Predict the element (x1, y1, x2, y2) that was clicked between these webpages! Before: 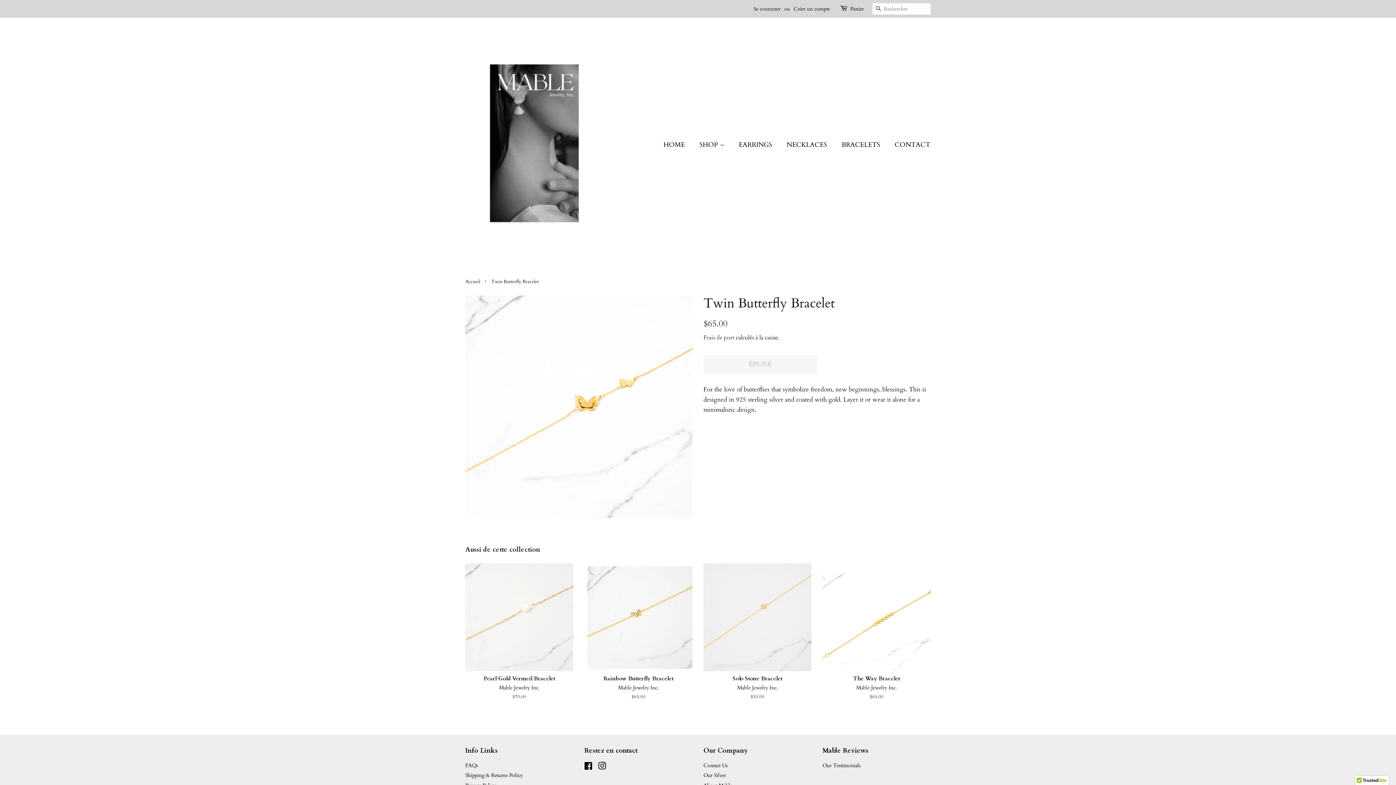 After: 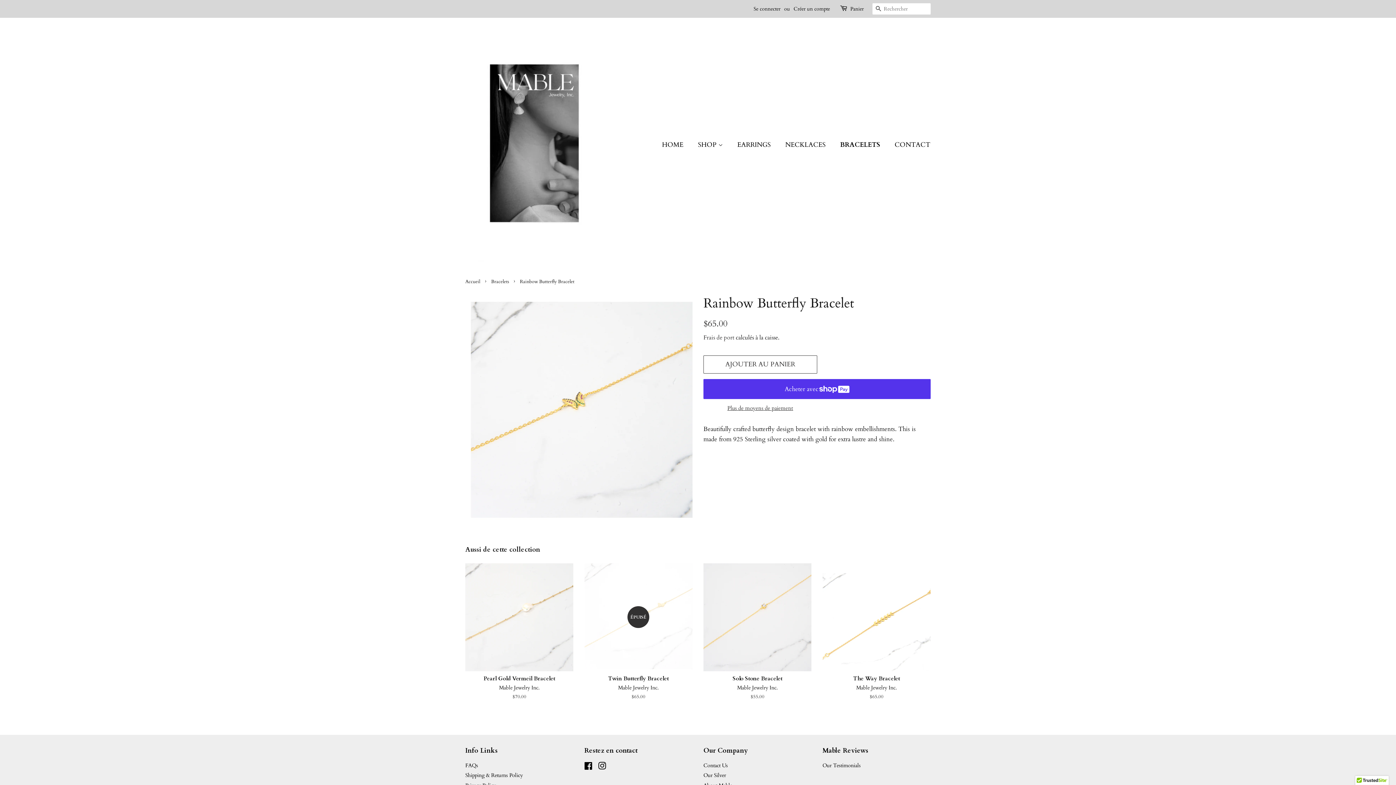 Action: bbox: (584, 563, 692, 713) label: Rainbow Butterfly Bracelet

Mable Jewelry Inc.

Prix régulier
$65.00